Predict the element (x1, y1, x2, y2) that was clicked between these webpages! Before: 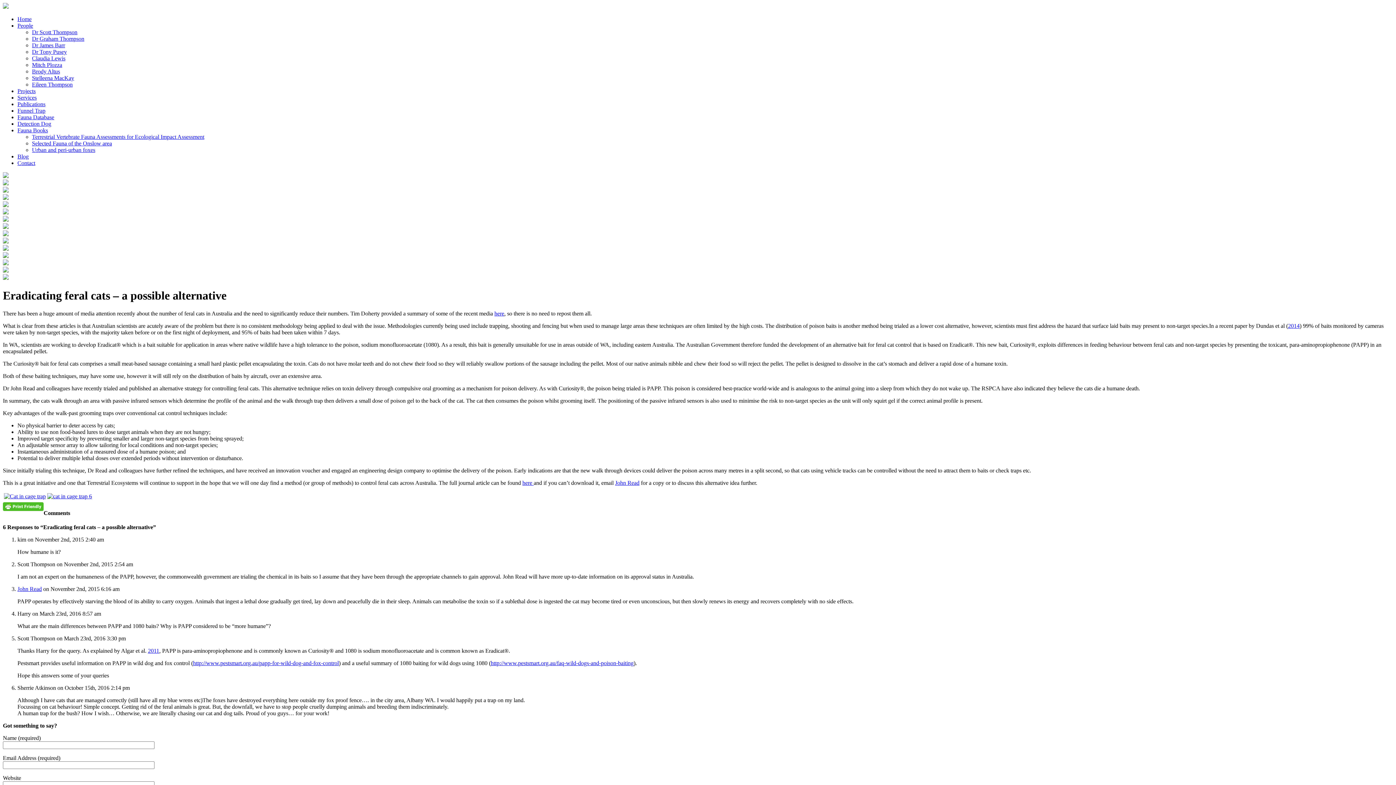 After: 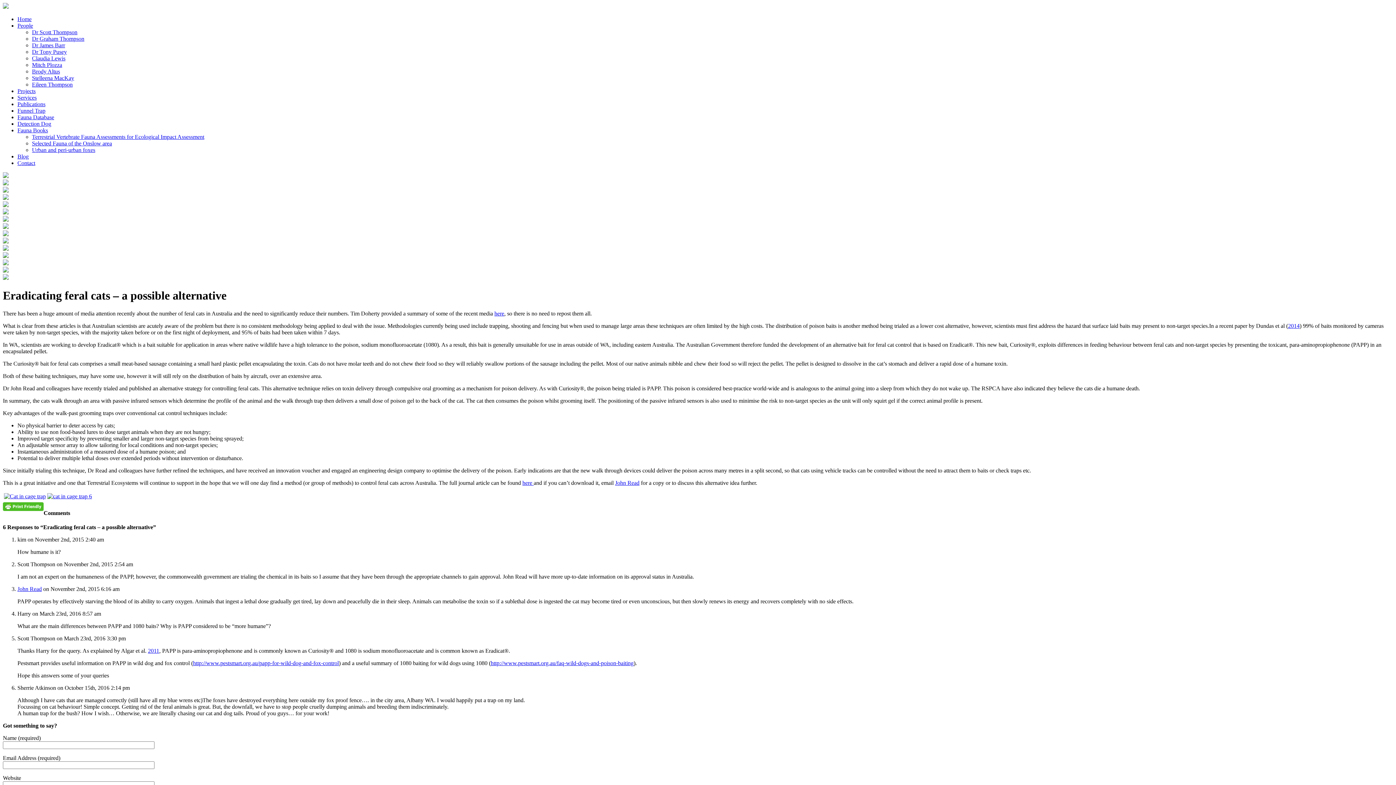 Action: bbox: (494, 310, 504, 316) label: here